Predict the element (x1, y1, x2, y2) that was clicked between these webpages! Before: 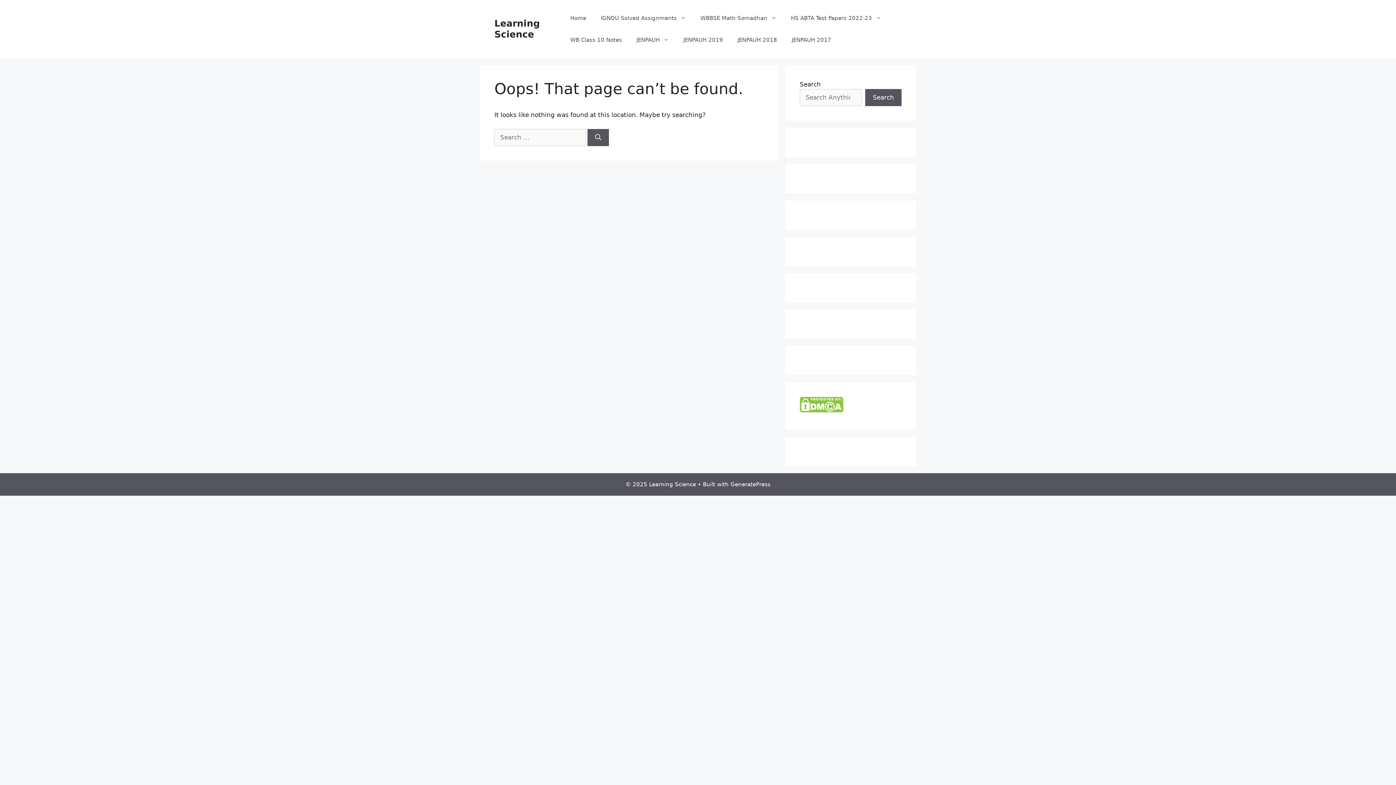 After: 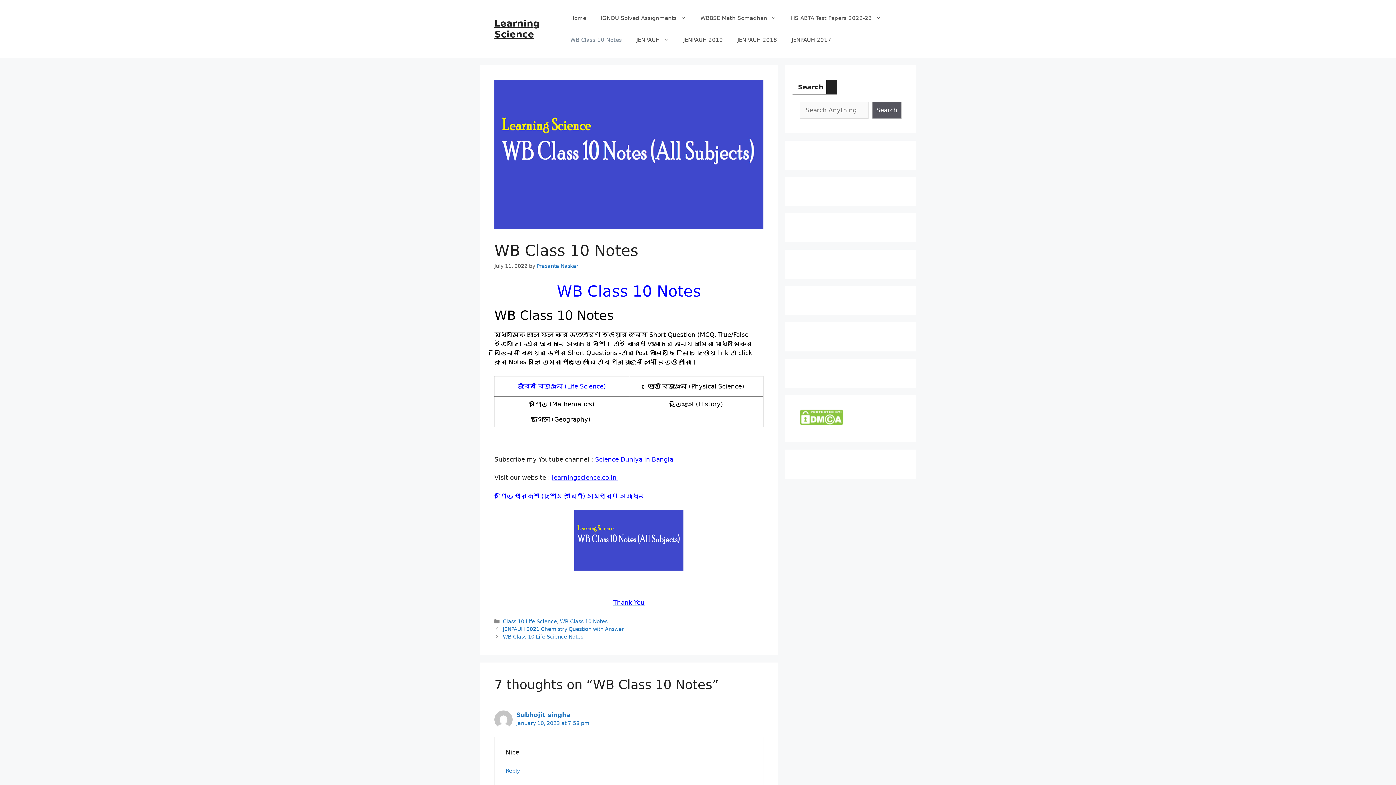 Action: label: WB Class 10 Notes bbox: (563, 29, 629, 50)